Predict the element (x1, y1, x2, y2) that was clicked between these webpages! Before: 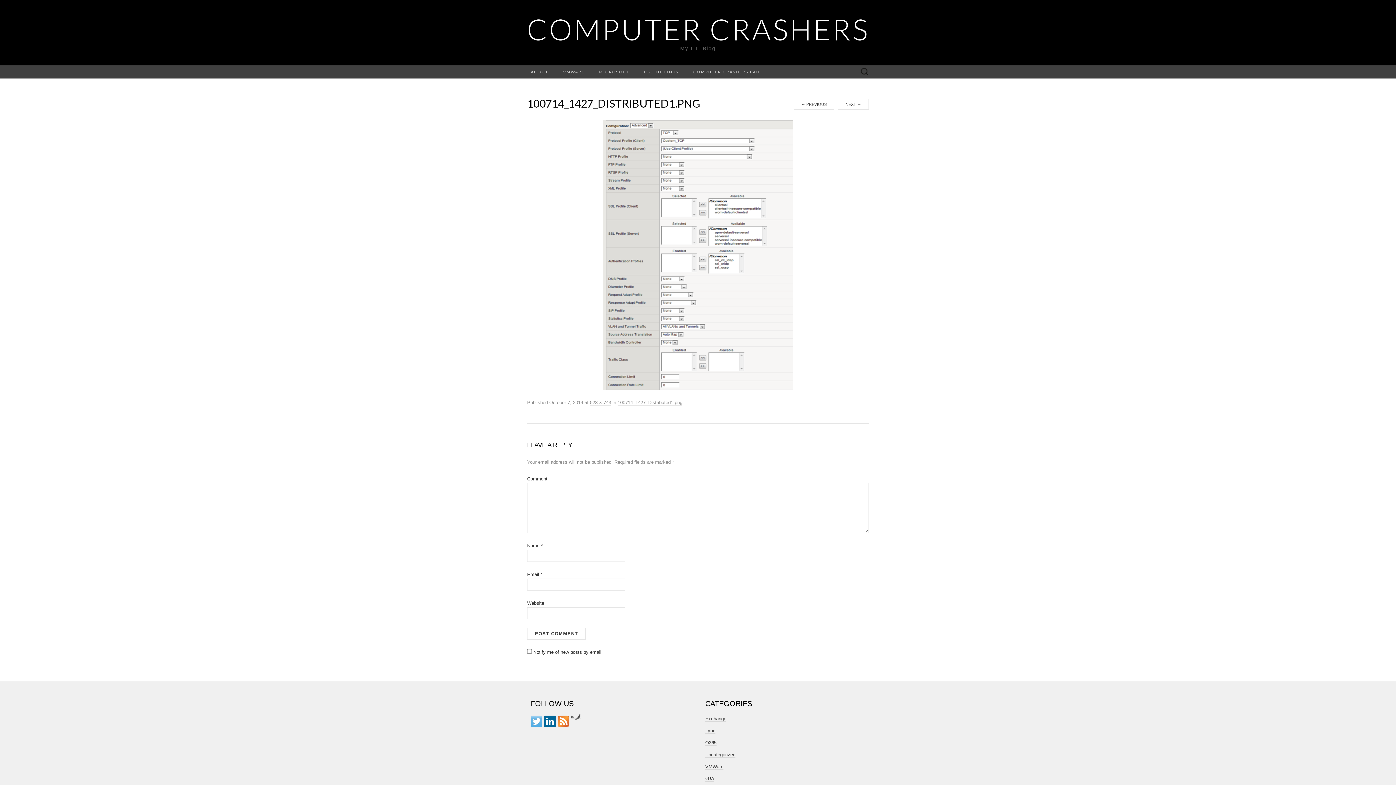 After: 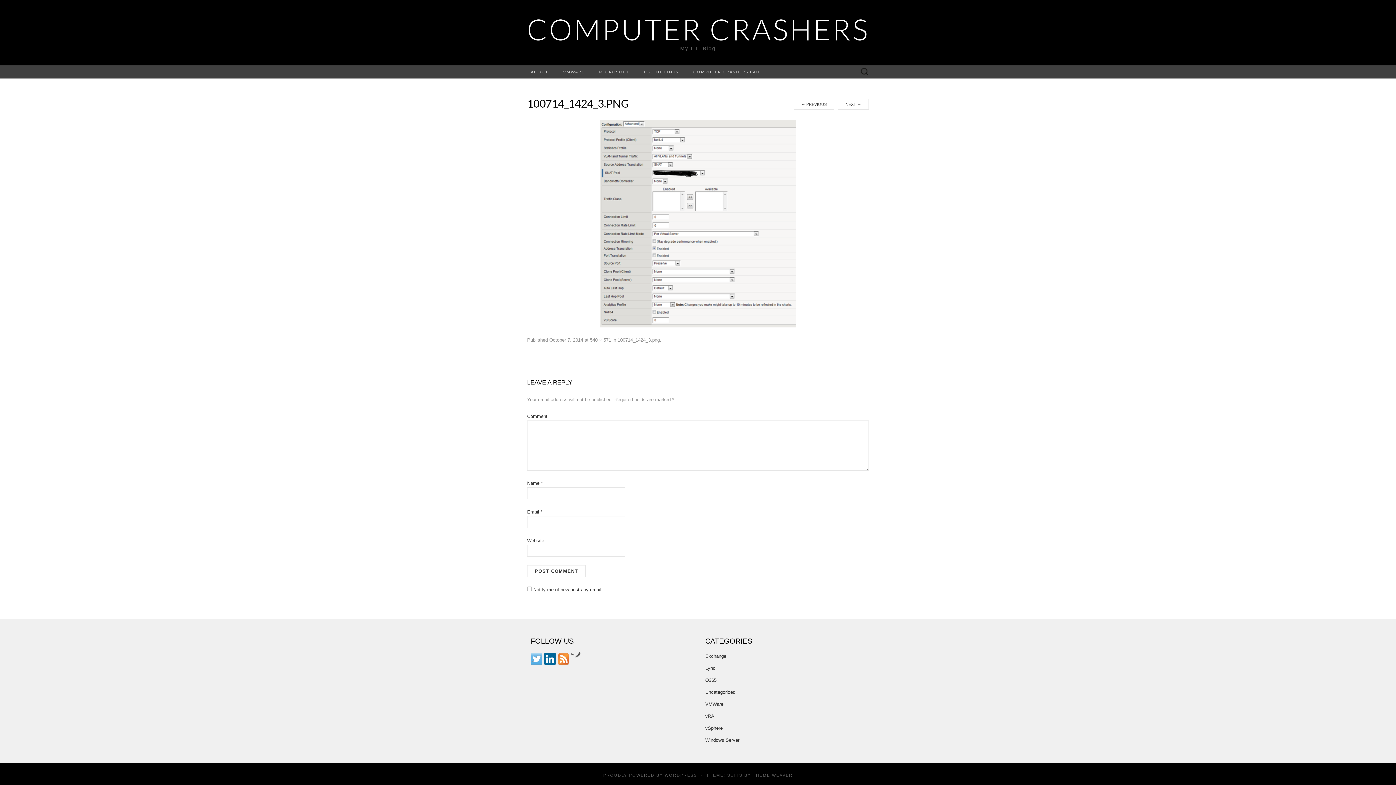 Action: bbox: (793, 98, 834, 109) label: ← PREVIOUS